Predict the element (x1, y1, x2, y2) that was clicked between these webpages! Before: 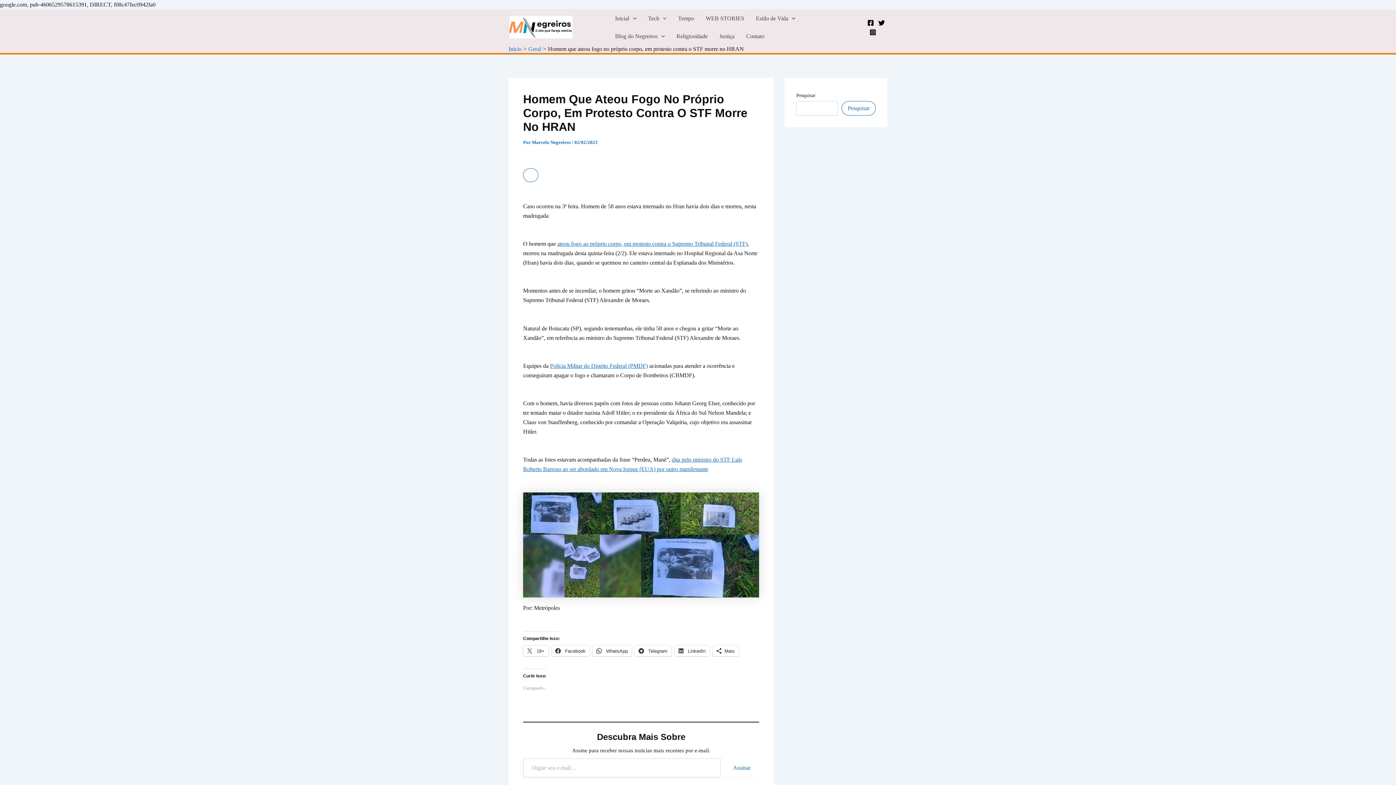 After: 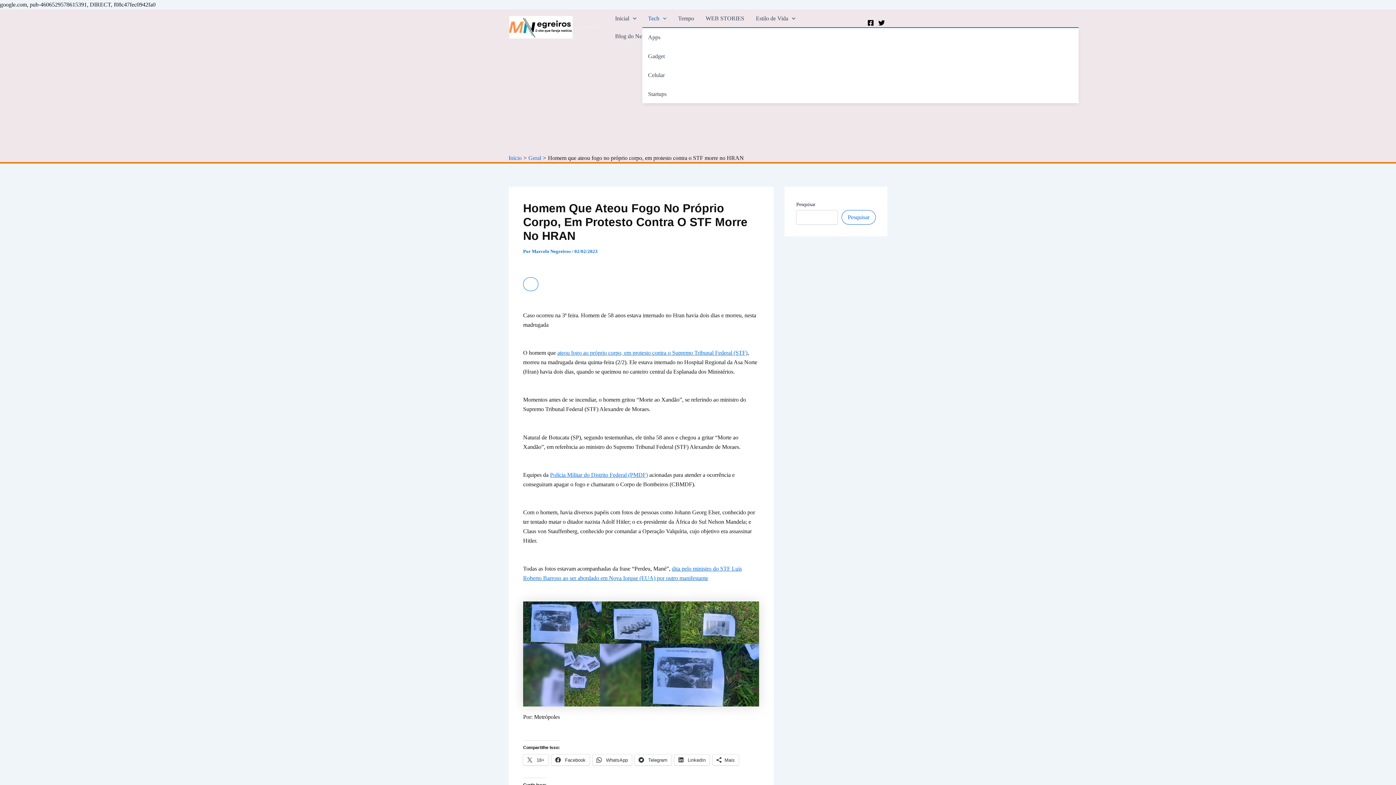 Action: bbox: (642, 9, 672, 27) label: Tech